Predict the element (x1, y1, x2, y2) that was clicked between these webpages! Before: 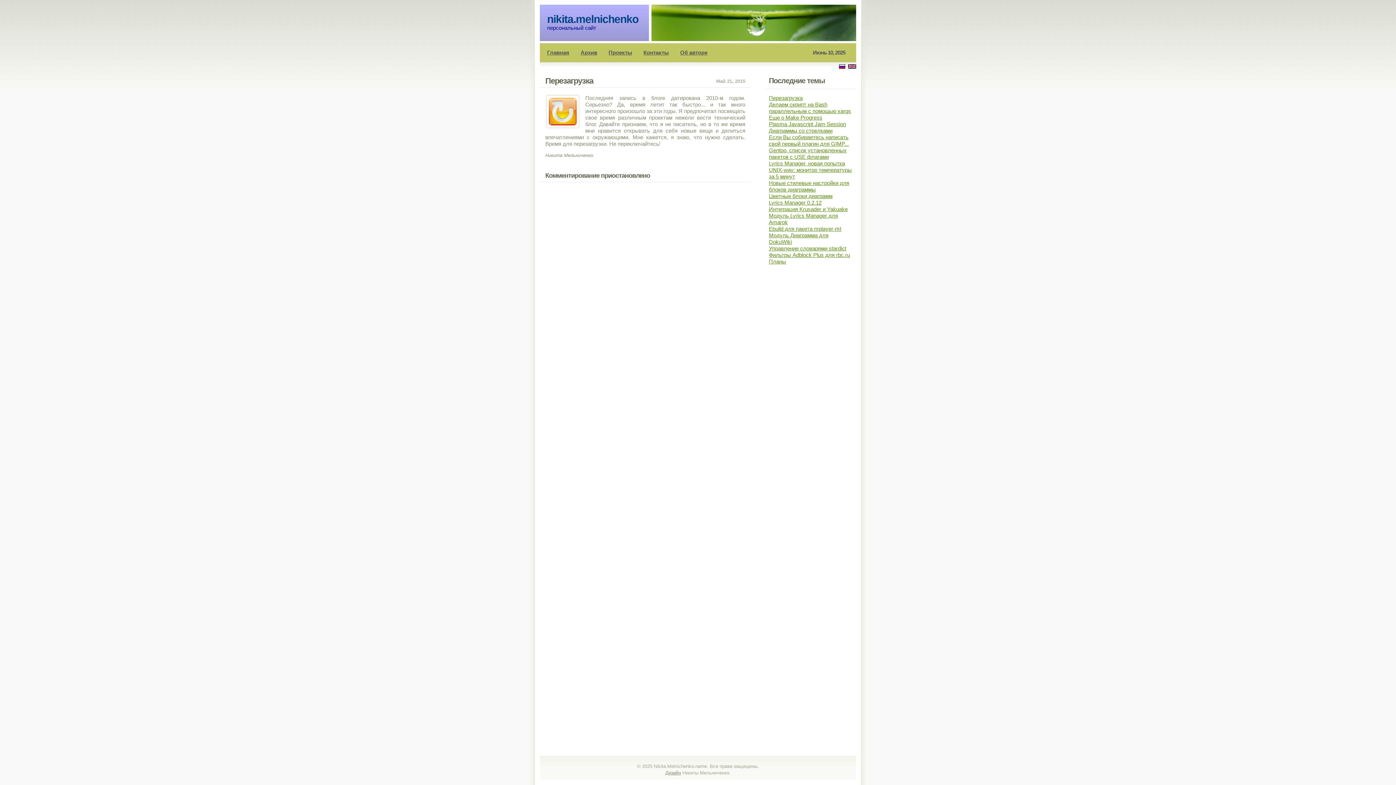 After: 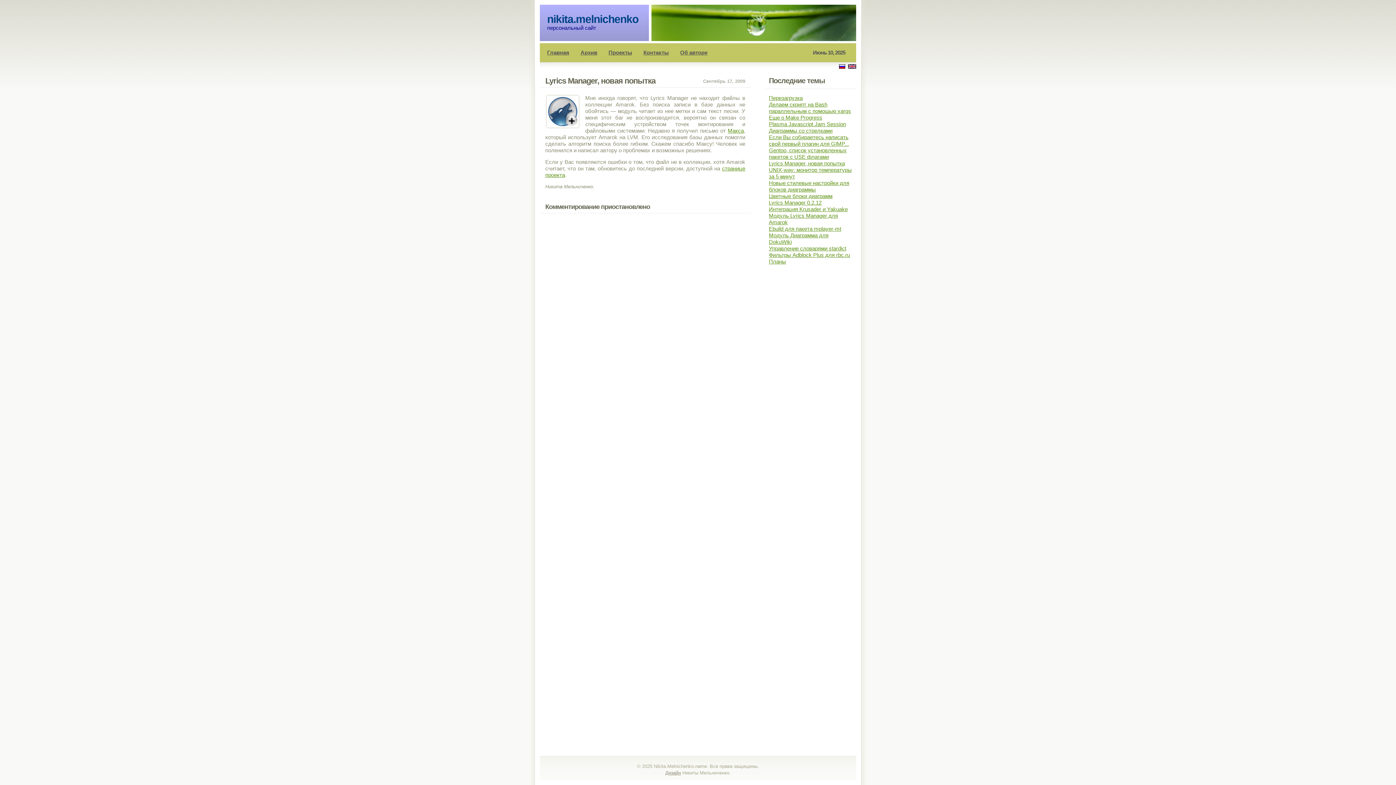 Action: bbox: (769, 160, 845, 166) label: Lyrics Manager, новая попытка